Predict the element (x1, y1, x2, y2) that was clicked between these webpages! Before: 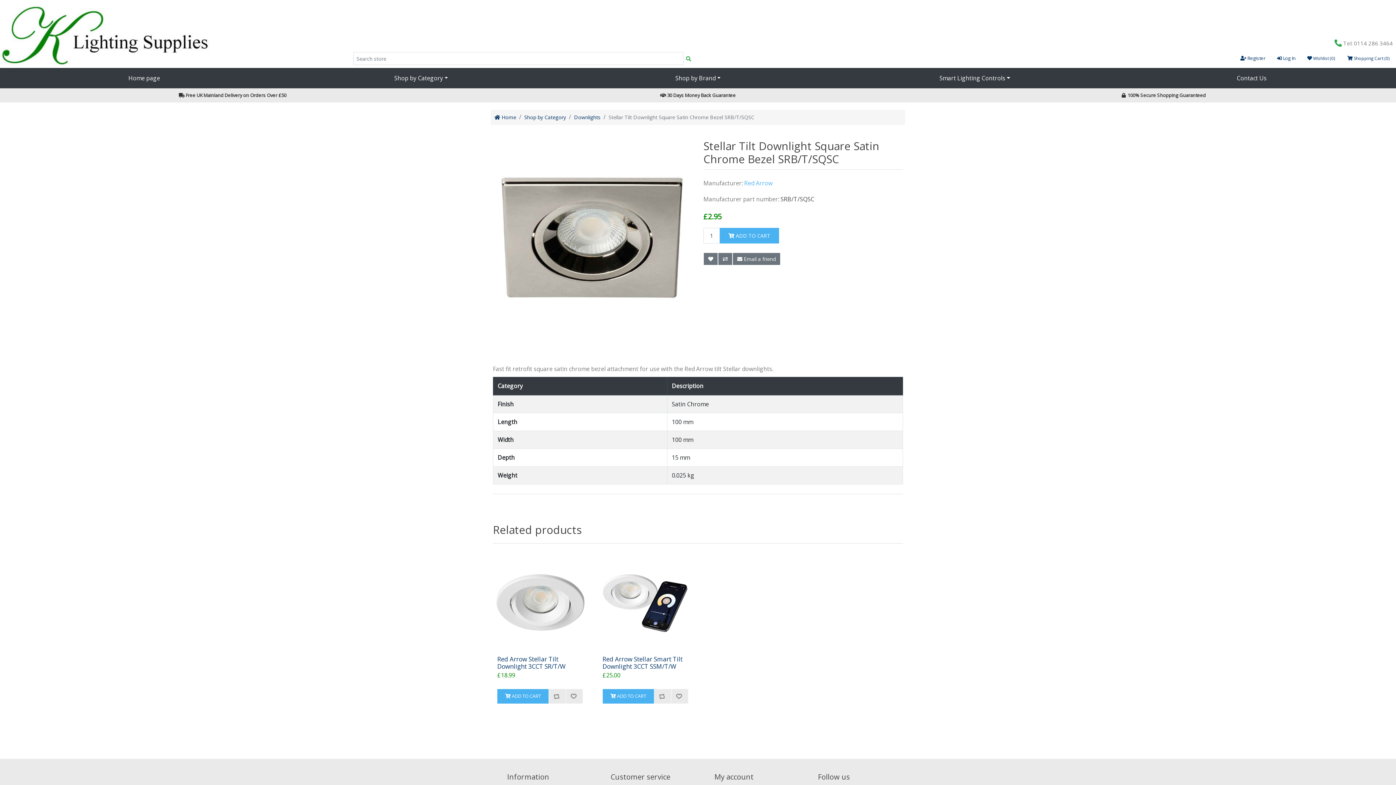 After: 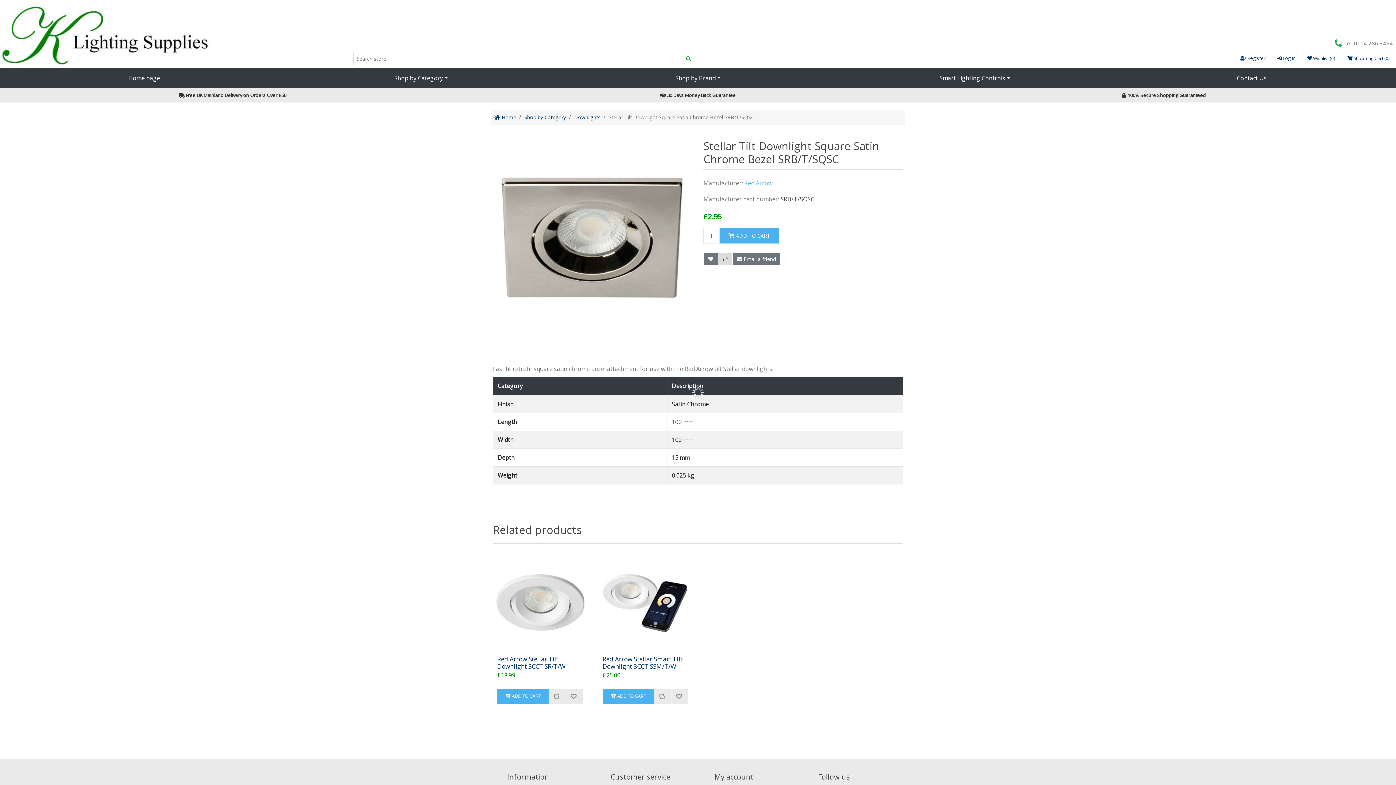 Action: bbox: (718, 252, 732, 264) label: Add to compare list